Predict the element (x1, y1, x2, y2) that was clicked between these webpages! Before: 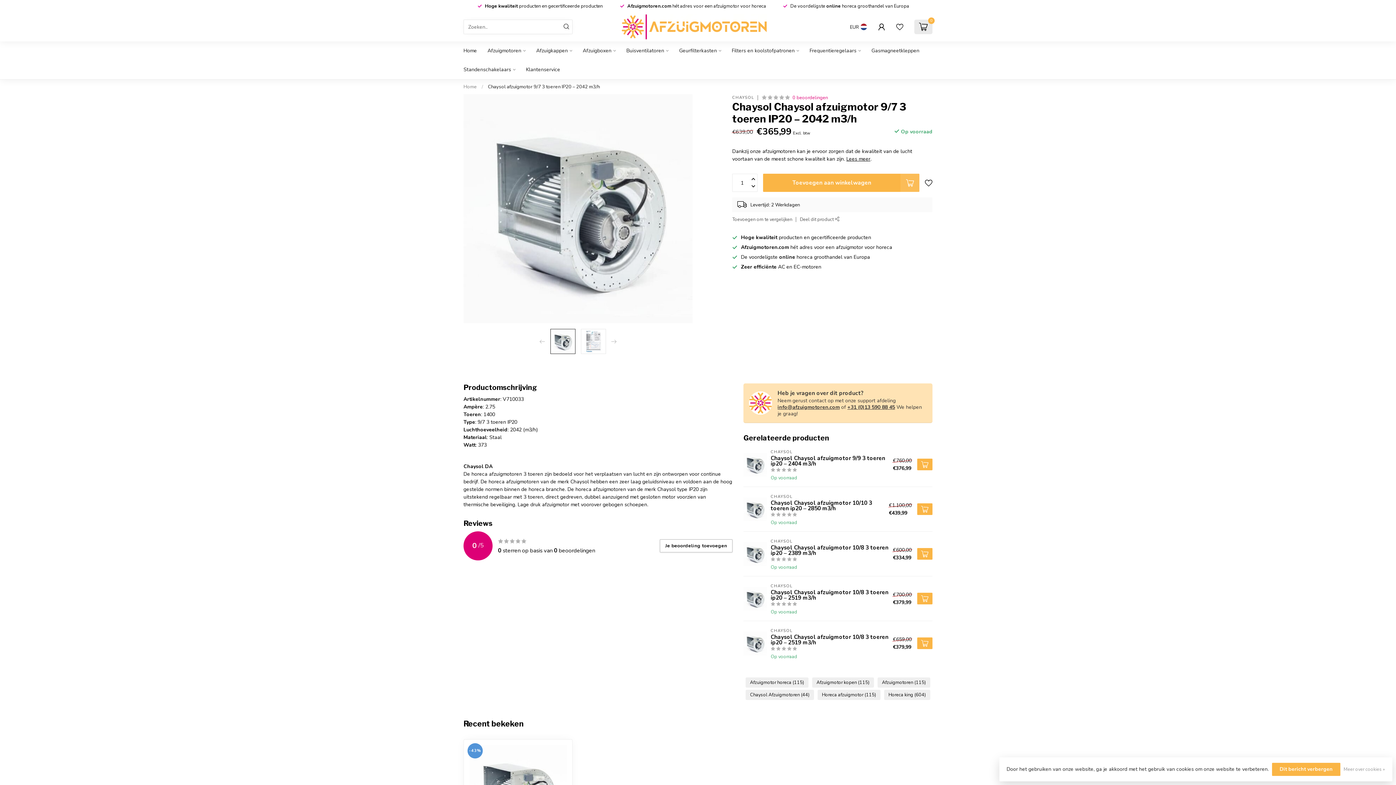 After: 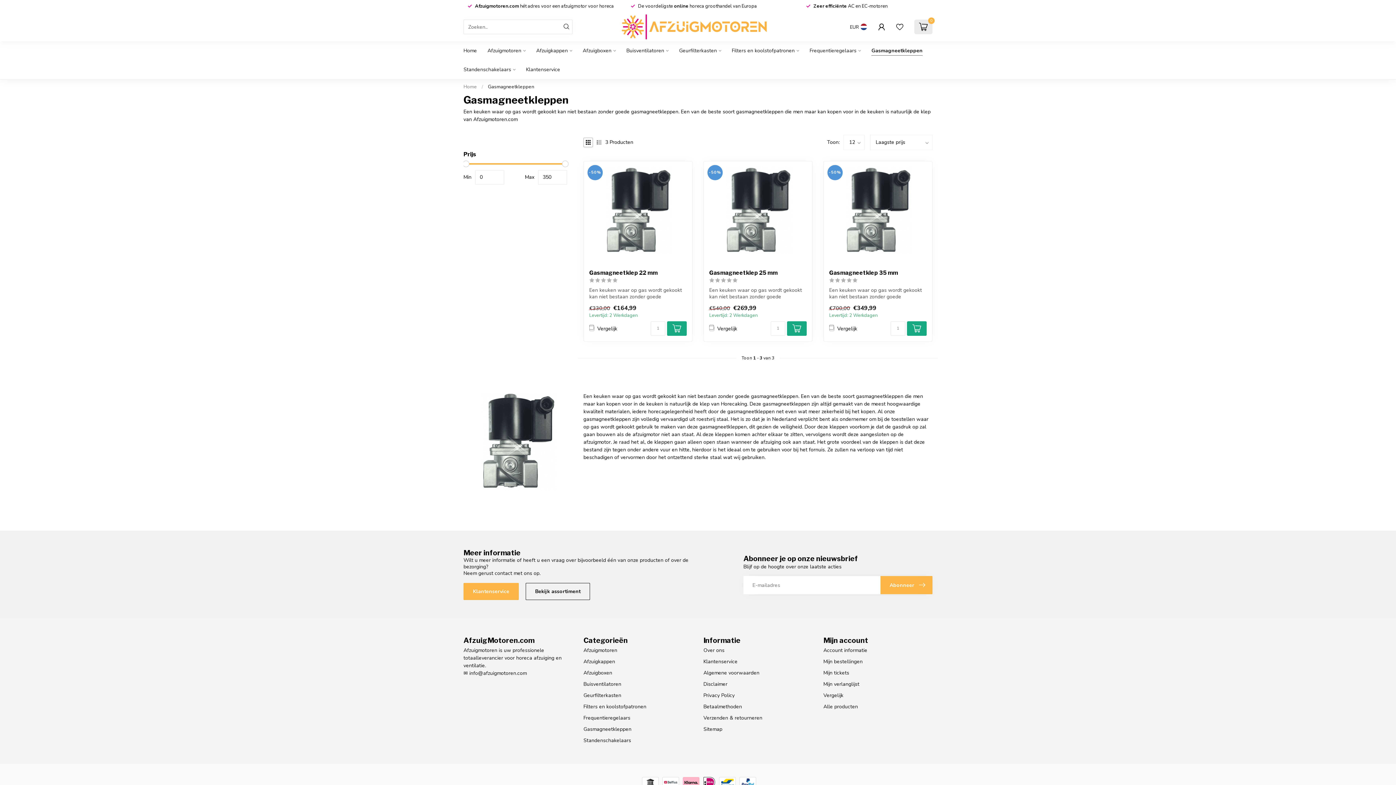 Action: label: Gasmagneetkleppen bbox: (871, 41, 919, 60)